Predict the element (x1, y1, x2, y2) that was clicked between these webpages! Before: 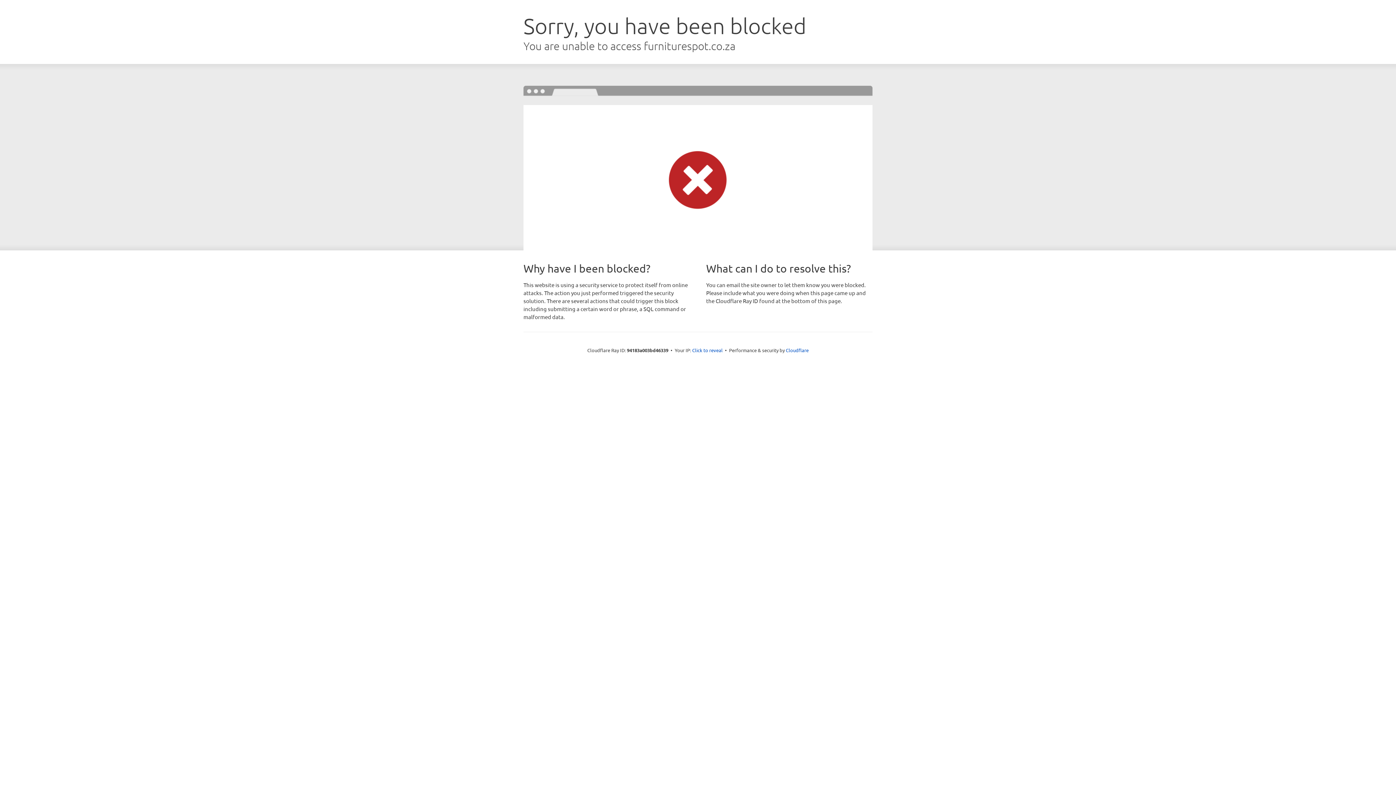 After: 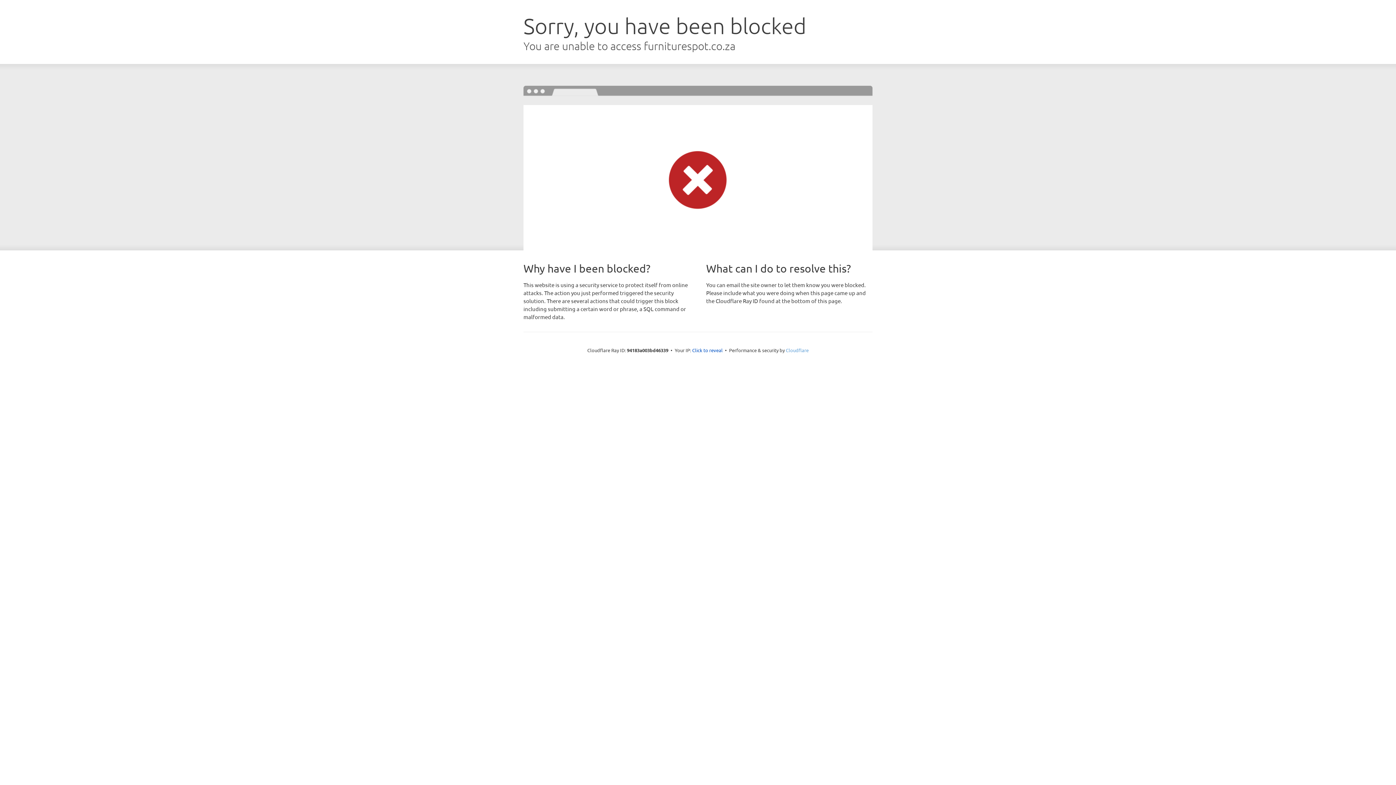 Action: label: Cloudflare bbox: (786, 347, 808, 353)